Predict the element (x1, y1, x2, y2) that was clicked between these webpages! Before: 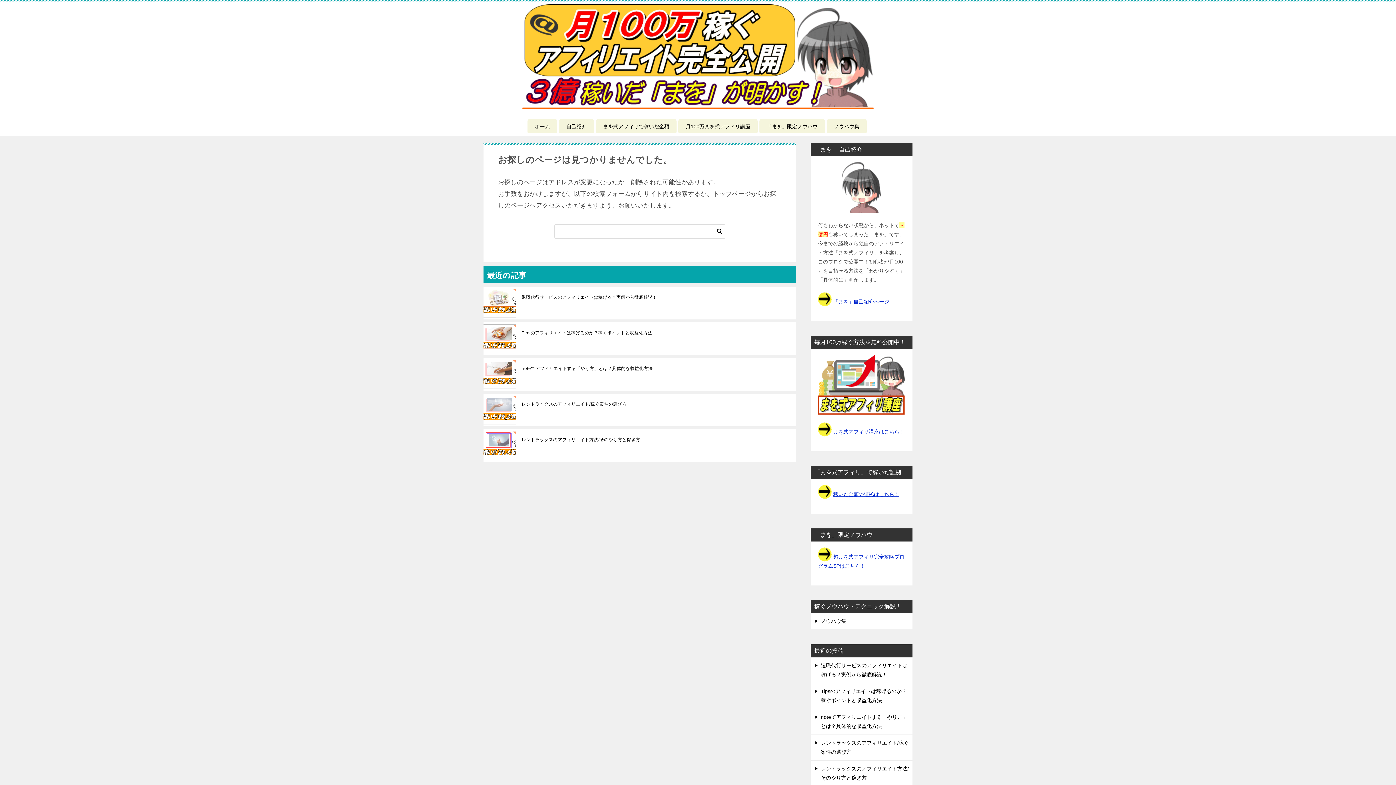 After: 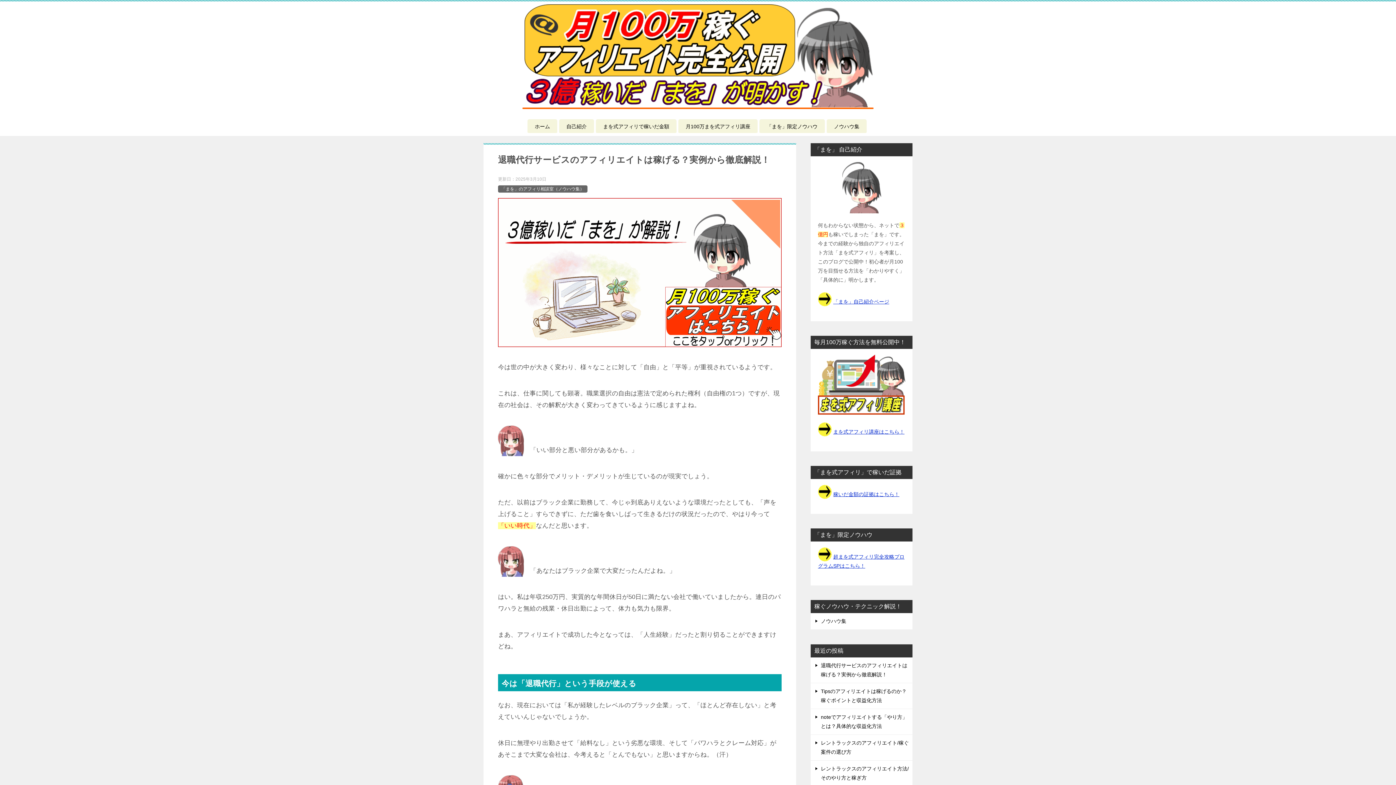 Action: bbox: (521, 294, 790, 300) label: 退職代行サービスのアフィリエイトは稼げる？実例から徹底解説！